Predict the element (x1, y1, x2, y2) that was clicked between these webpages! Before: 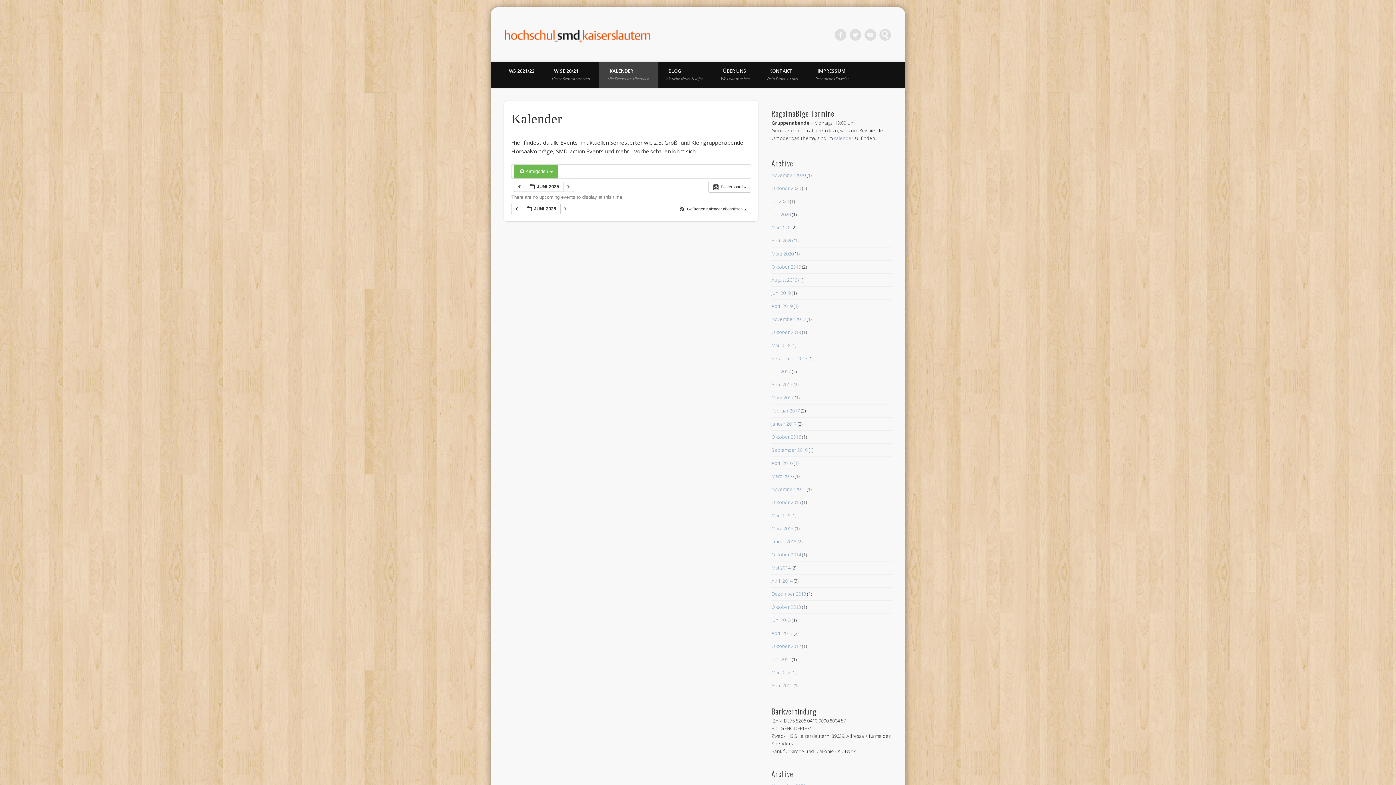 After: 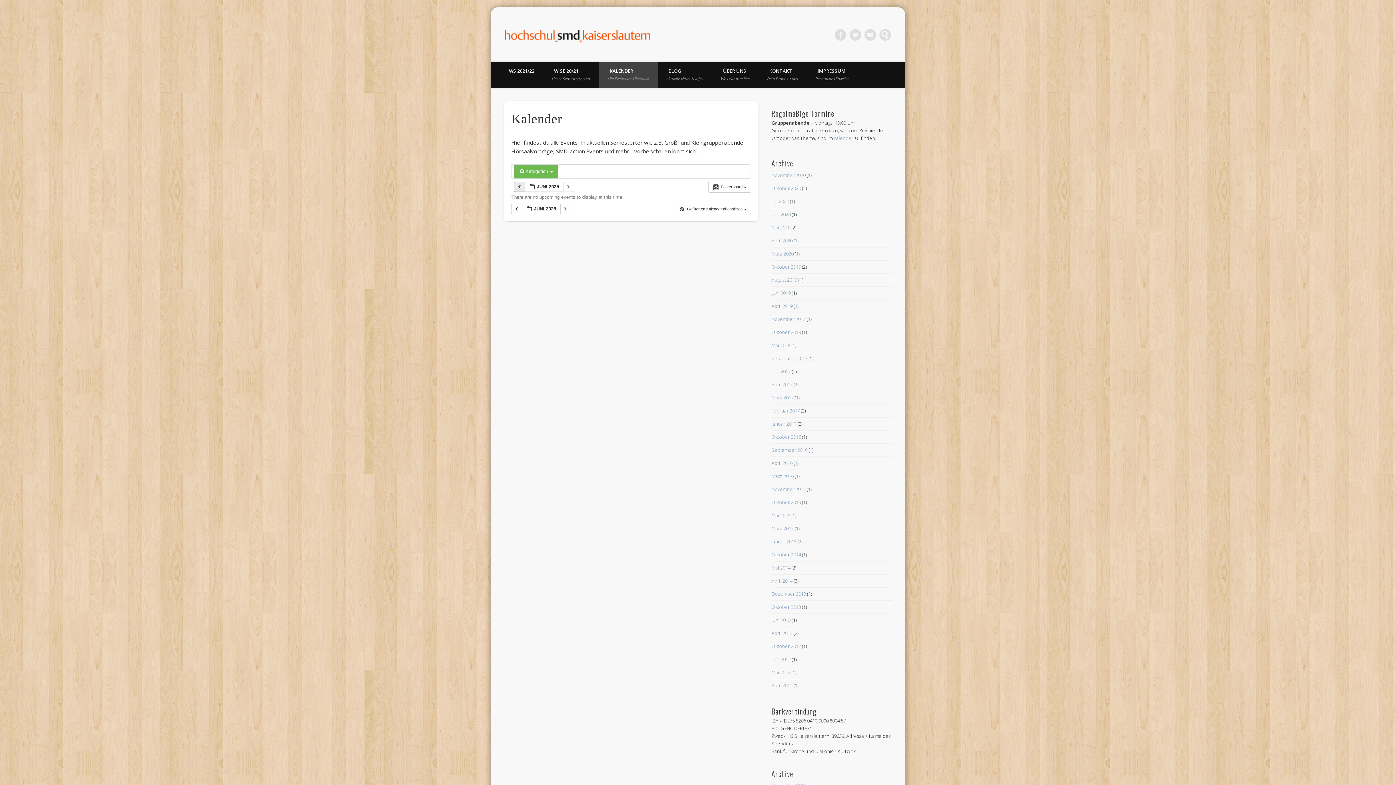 Action: bbox: (514, 181, 525, 192) label:  